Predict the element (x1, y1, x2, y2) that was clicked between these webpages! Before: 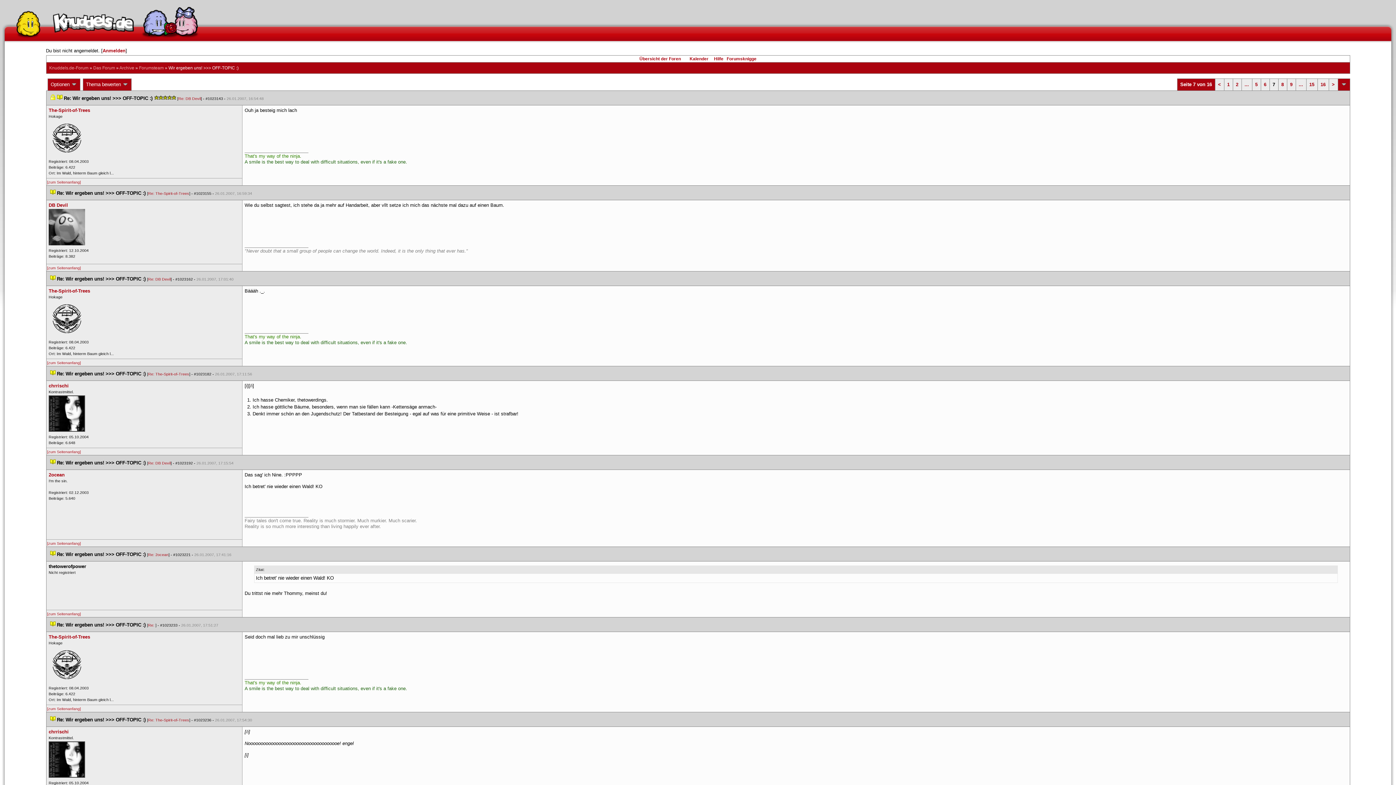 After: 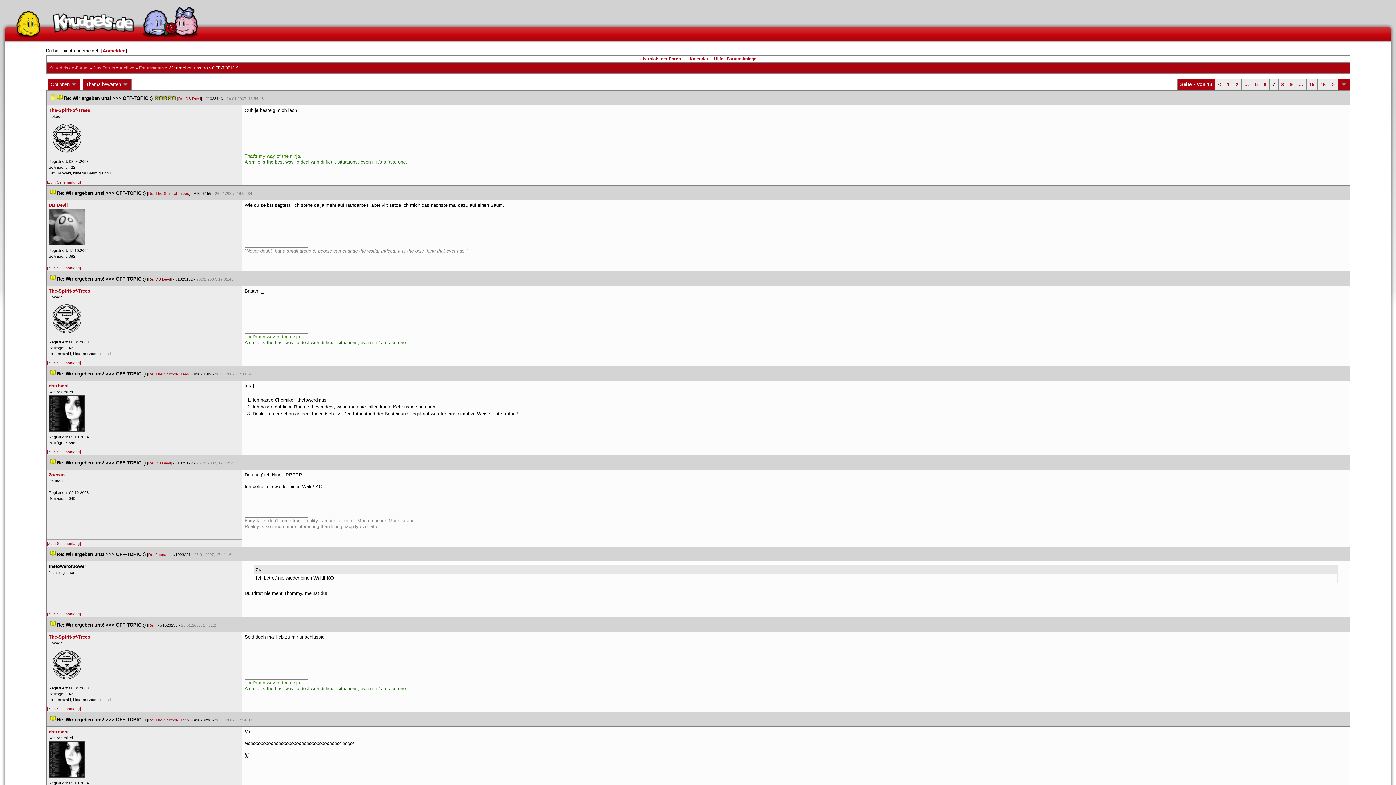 Action: label: Re: DB Devil bbox: (148, 277, 170, 281)